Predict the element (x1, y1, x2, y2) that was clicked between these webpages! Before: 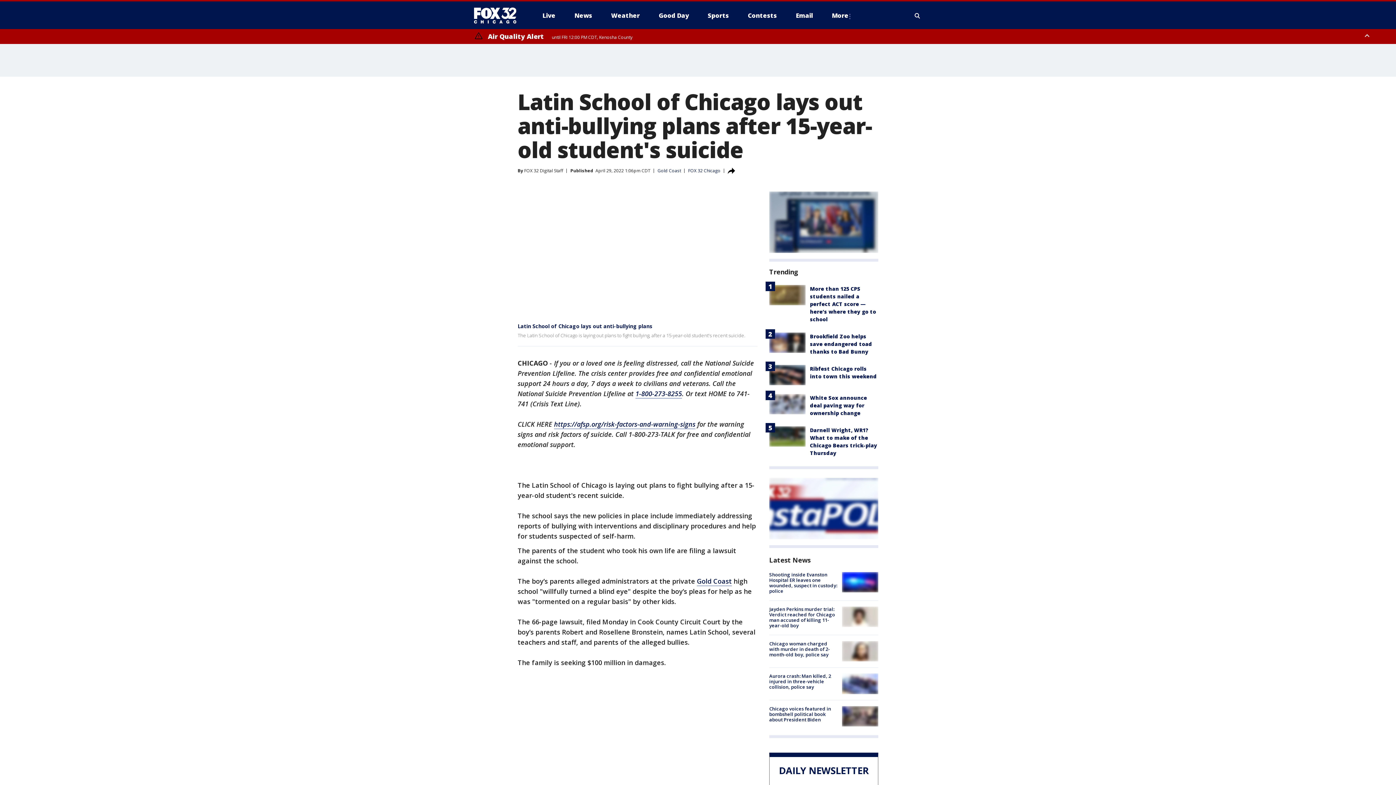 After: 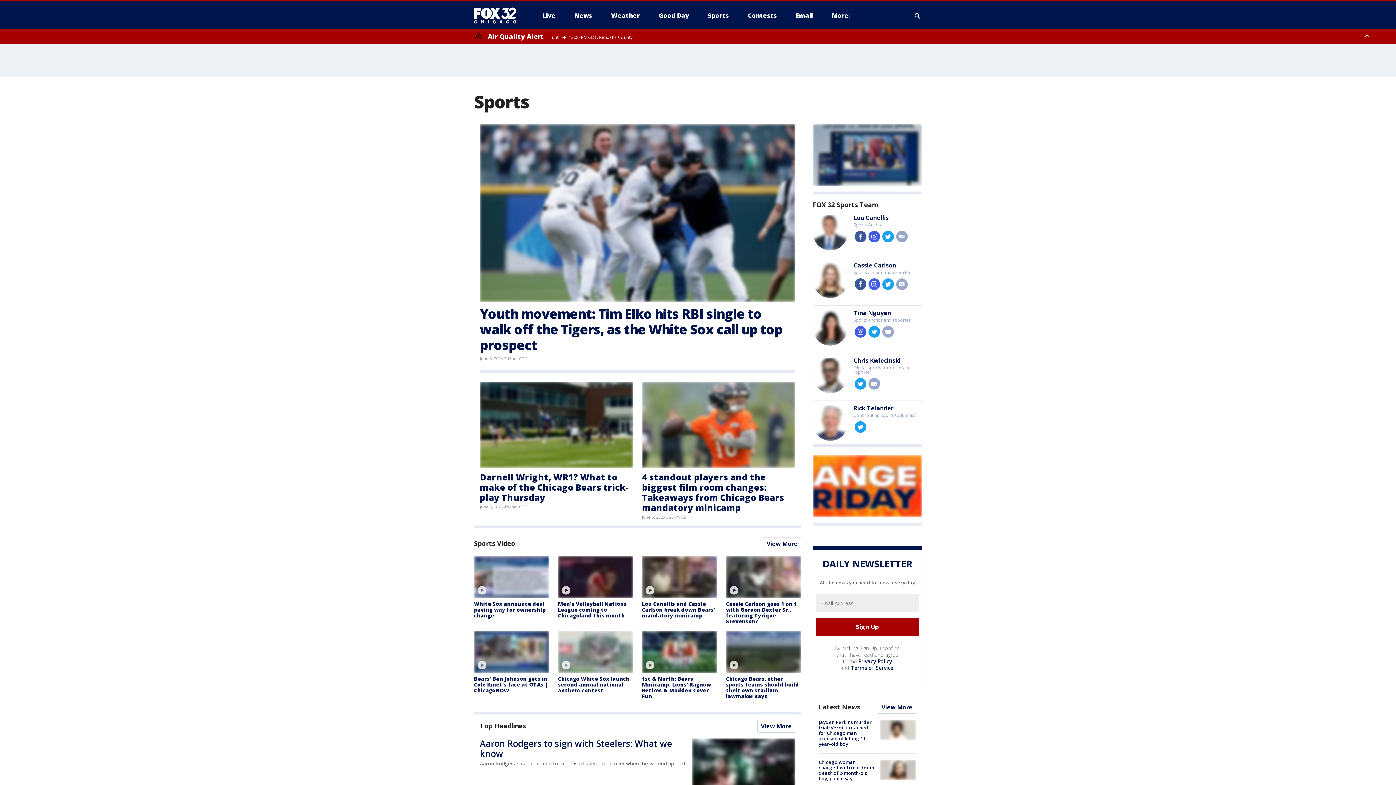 Action: label: Sports bbox: (702, 9, 734, 21)